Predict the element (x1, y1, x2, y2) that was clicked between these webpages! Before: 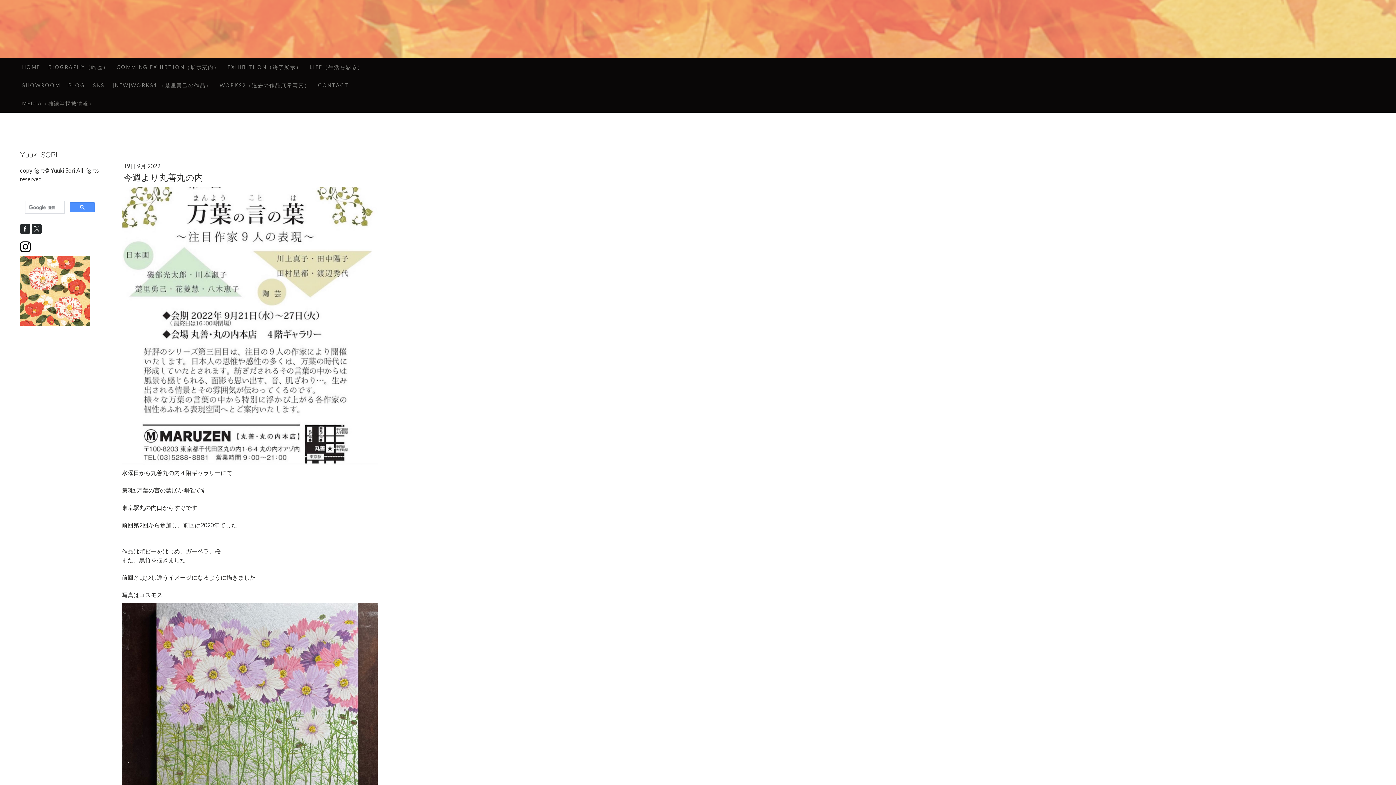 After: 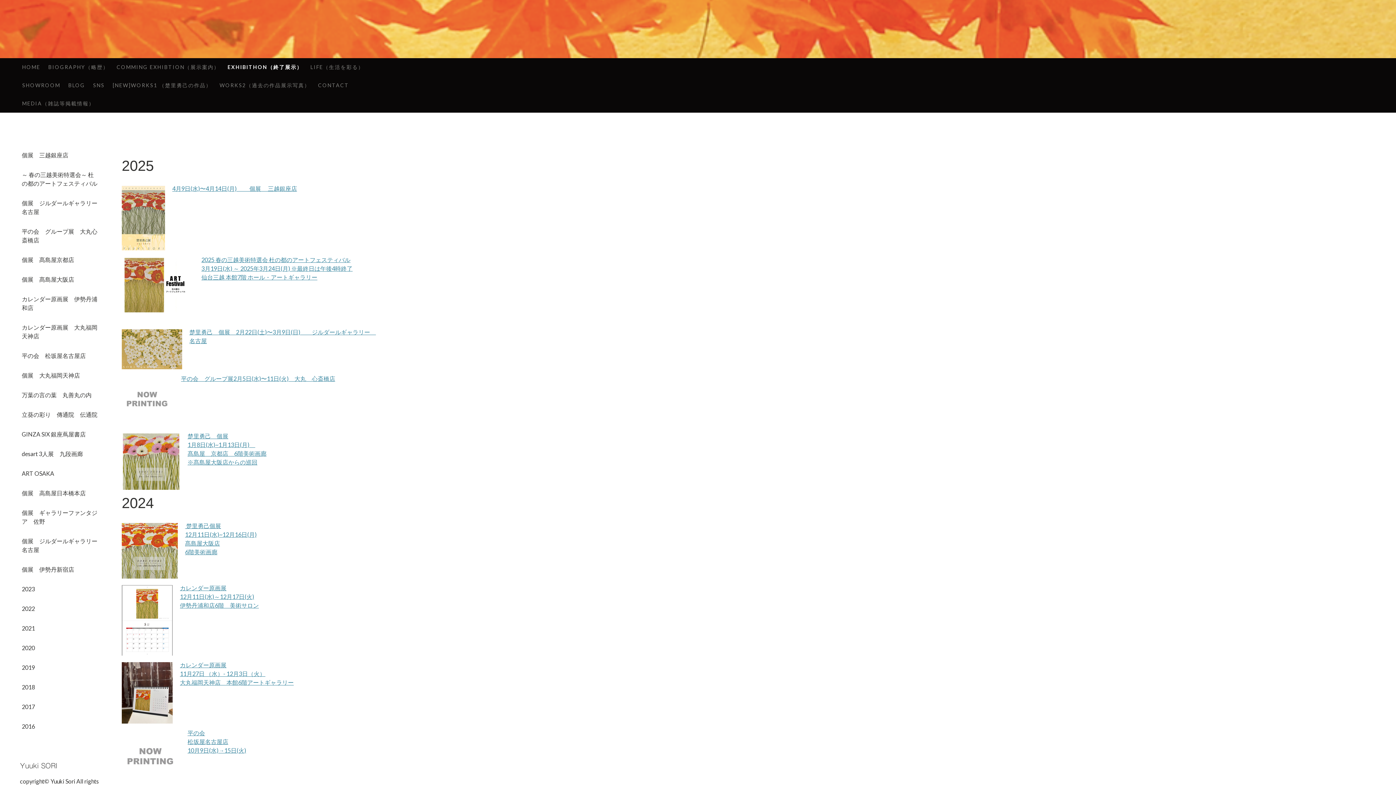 Action: bbox: (223, 58, 305, 76) label: EXHIBITHON（終了展示）